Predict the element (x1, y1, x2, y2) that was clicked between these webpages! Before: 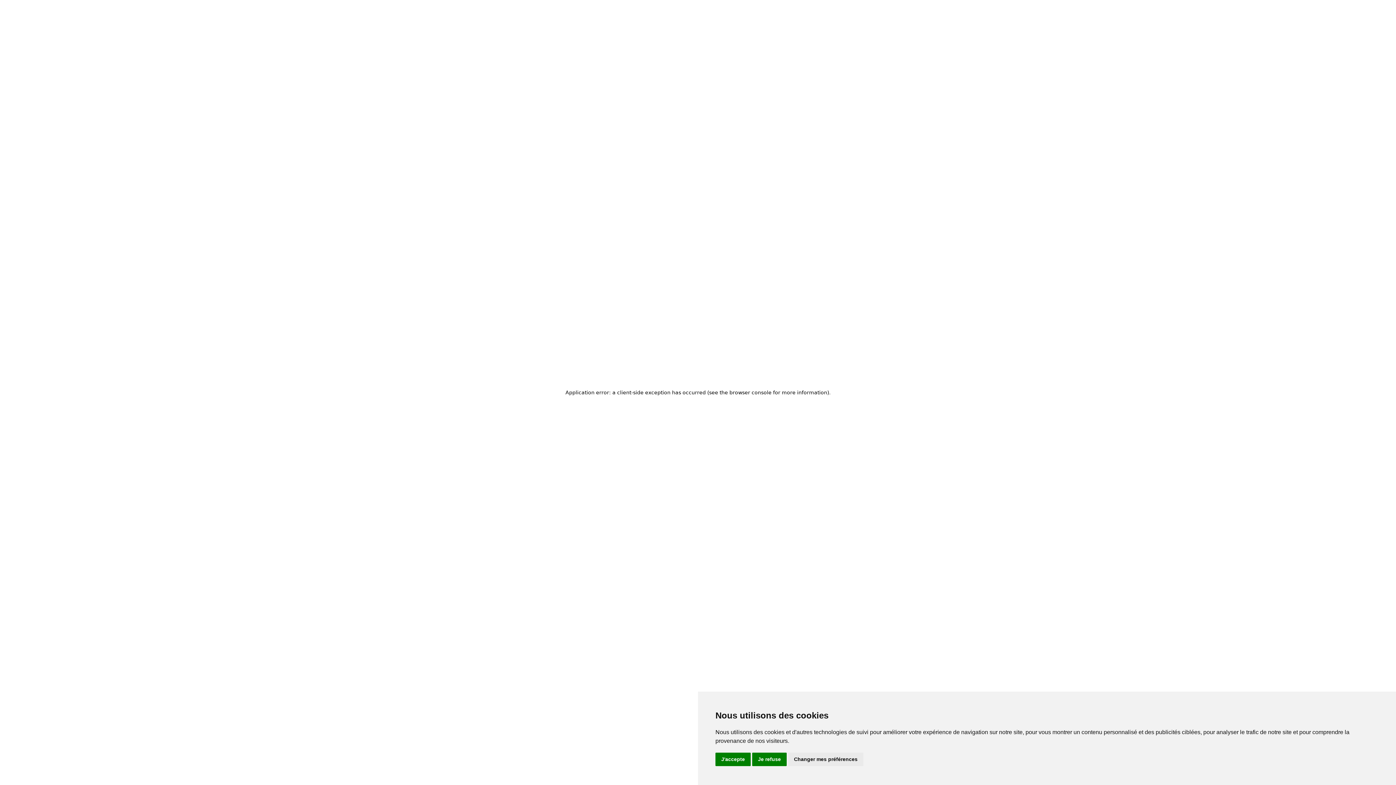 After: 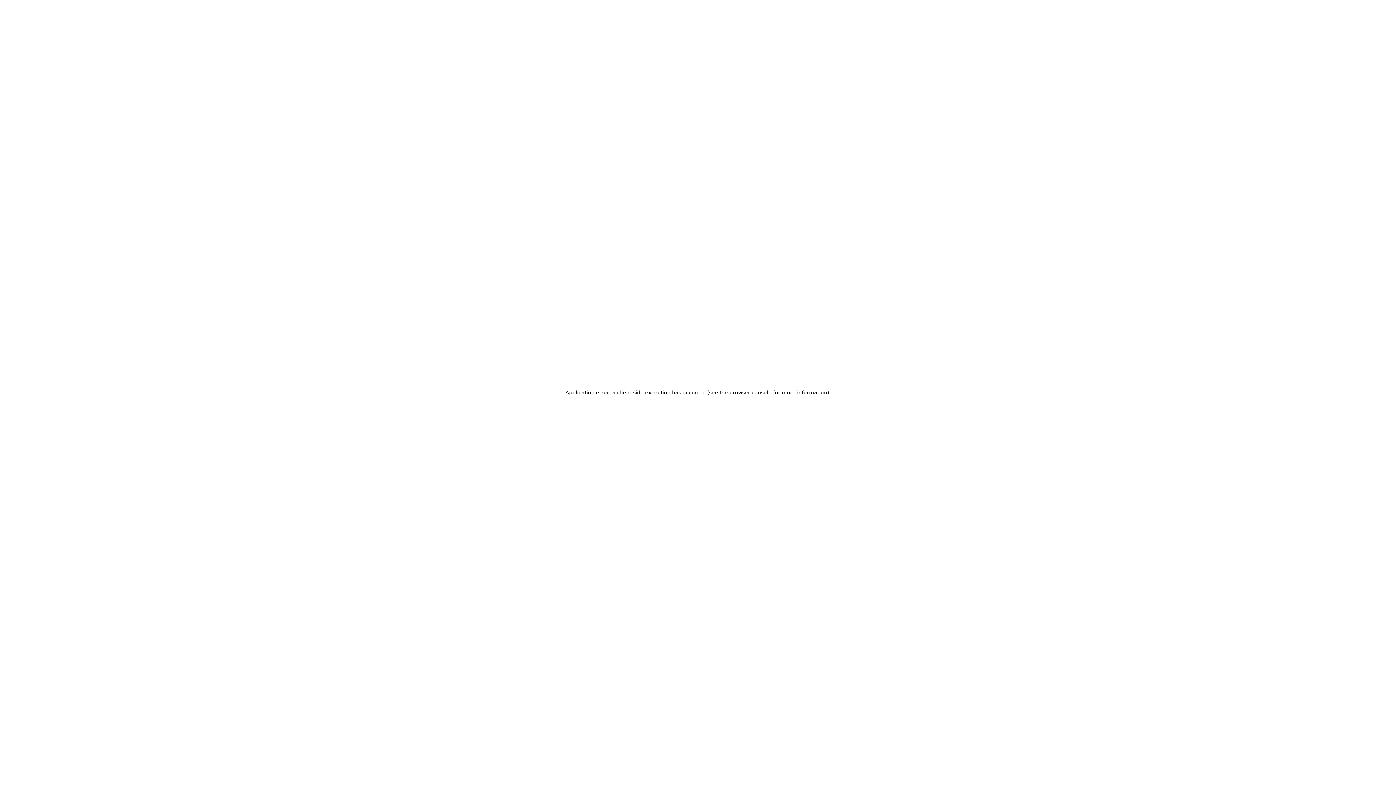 Action: label: J'accepte bbox: (715, 753, 750, 766)